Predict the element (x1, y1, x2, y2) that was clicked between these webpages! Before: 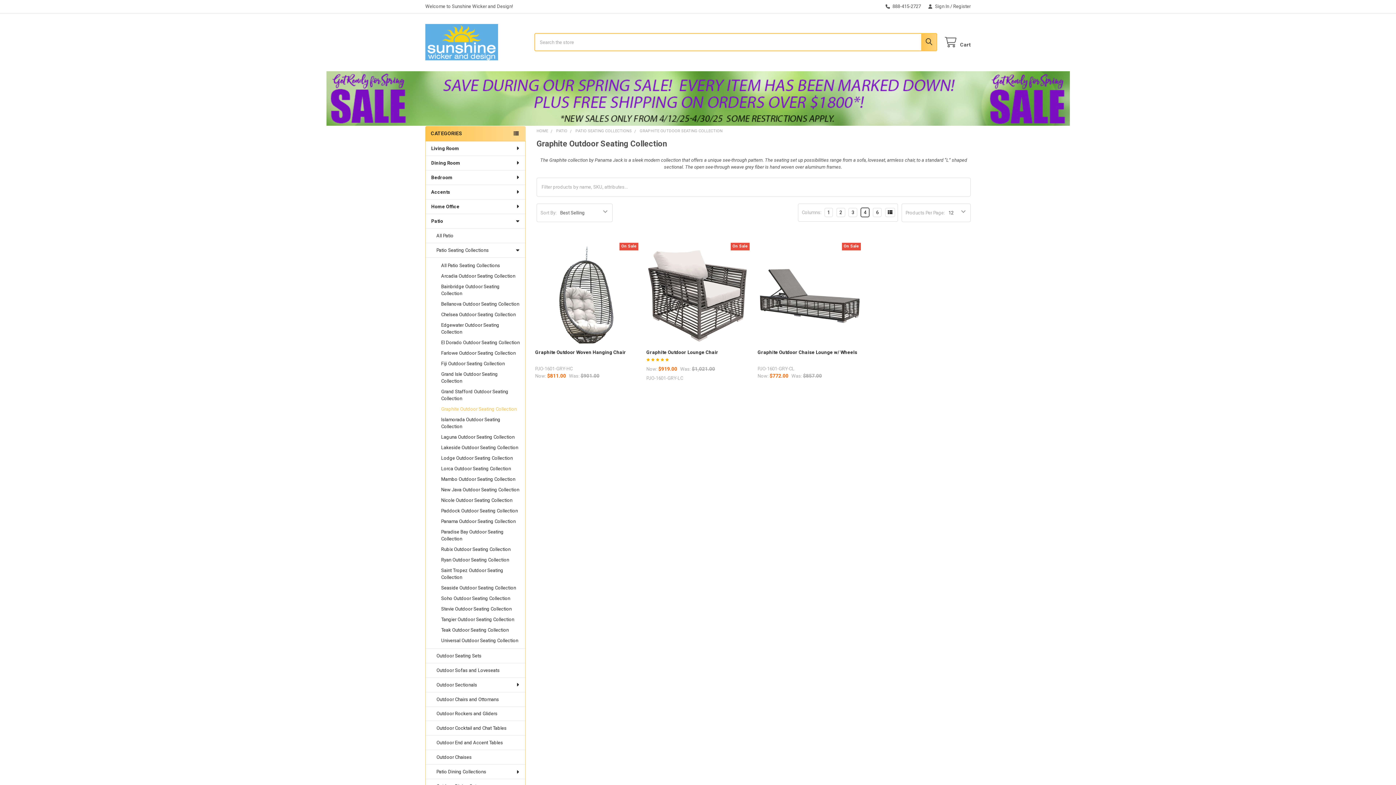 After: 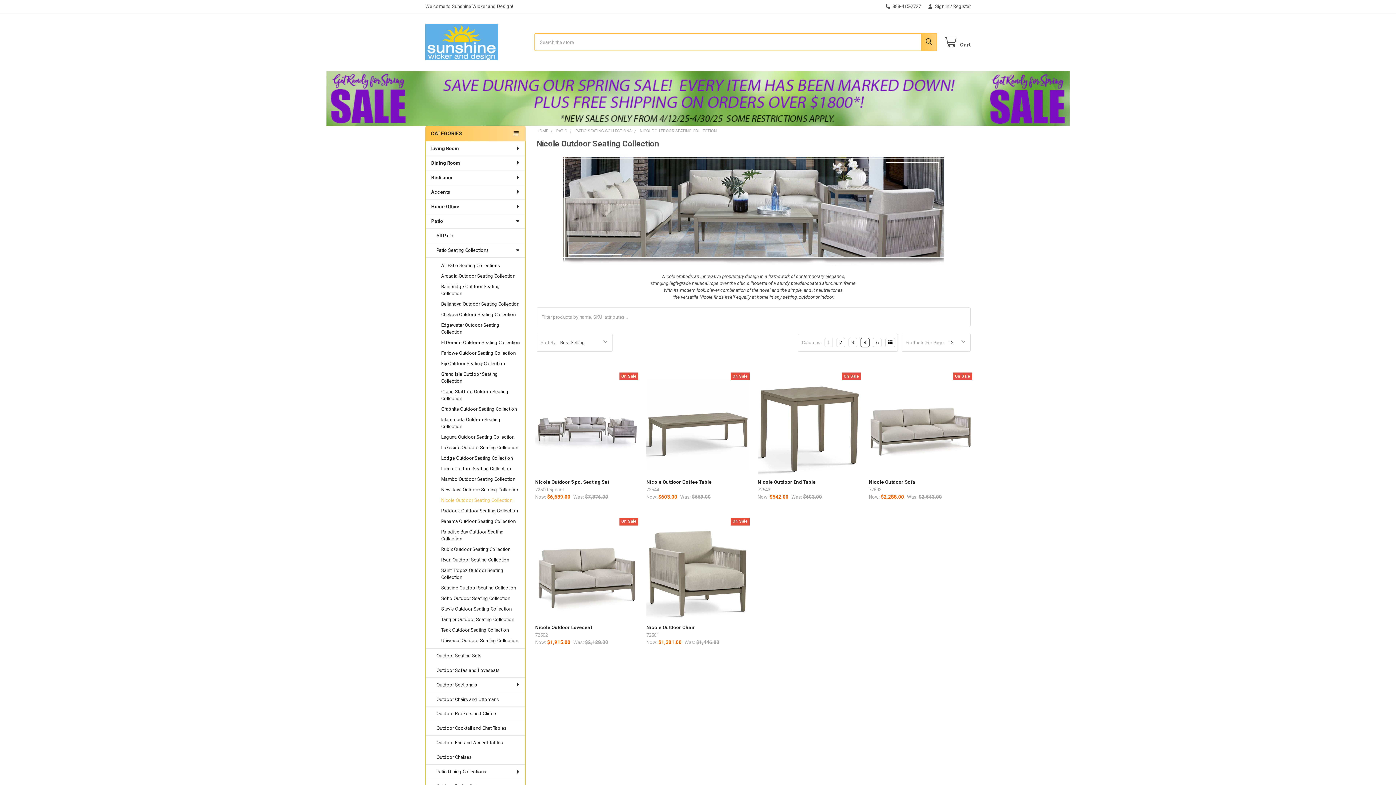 Action: bbox: (425, 495, 525, 505) label: Nicole Outdoor Seating Collection